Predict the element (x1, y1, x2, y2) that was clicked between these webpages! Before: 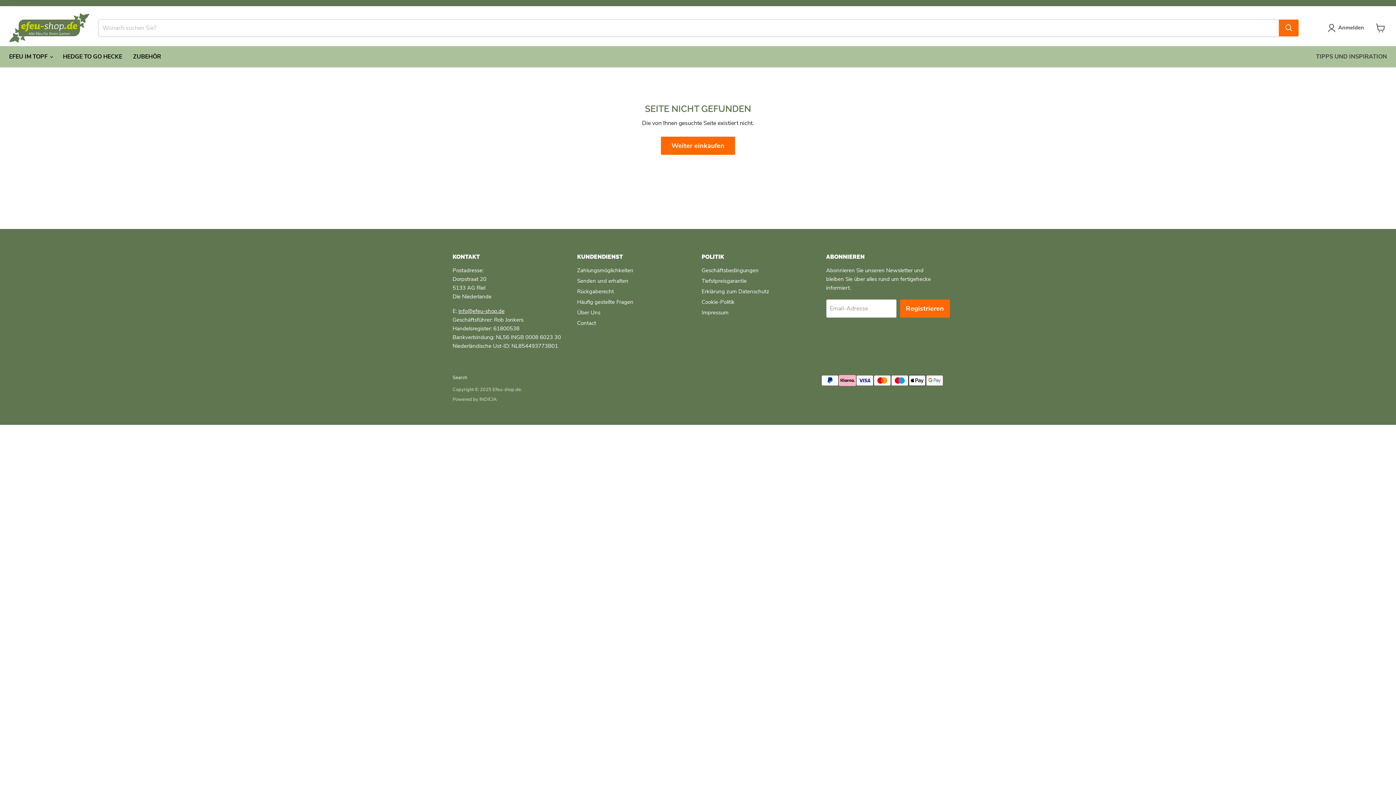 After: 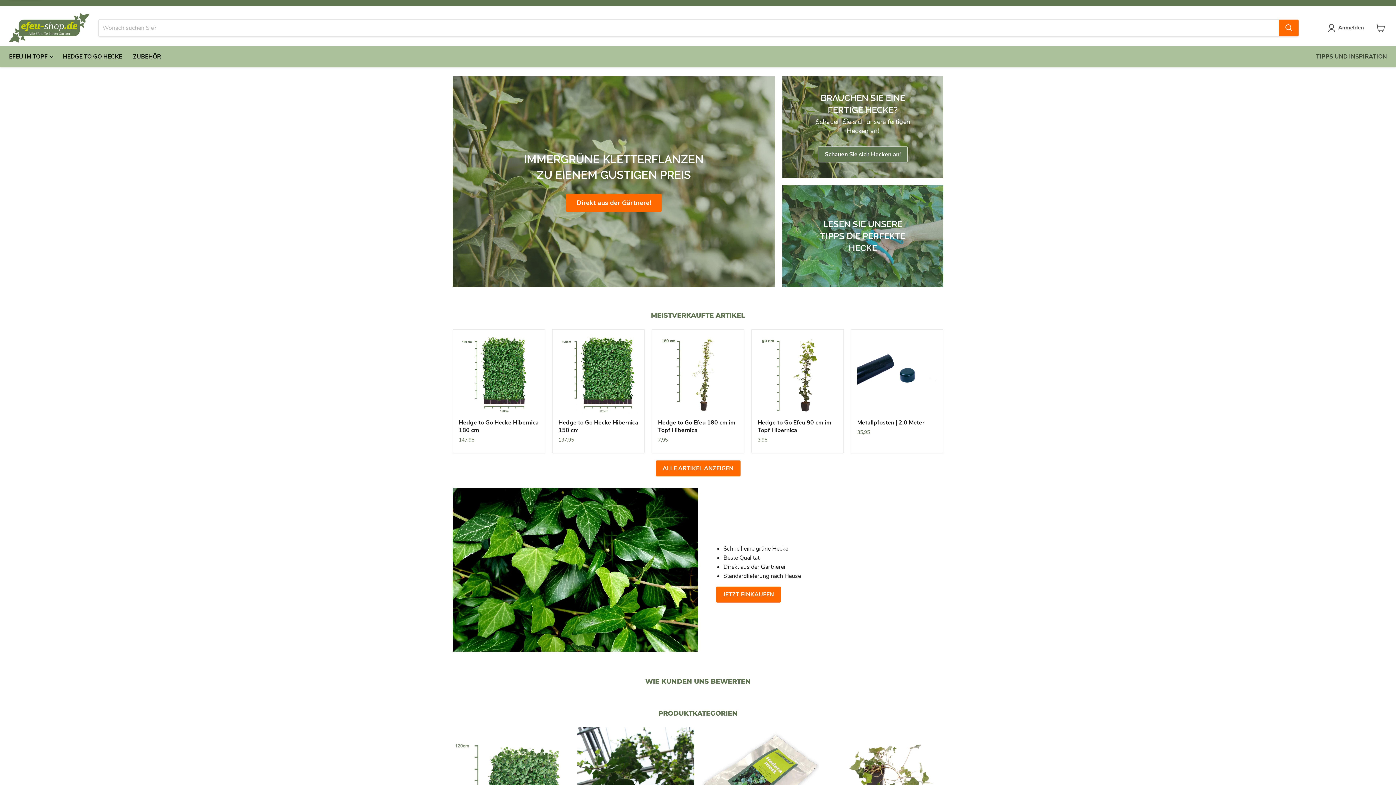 Action: bbox: (9, 13, 89, 42)